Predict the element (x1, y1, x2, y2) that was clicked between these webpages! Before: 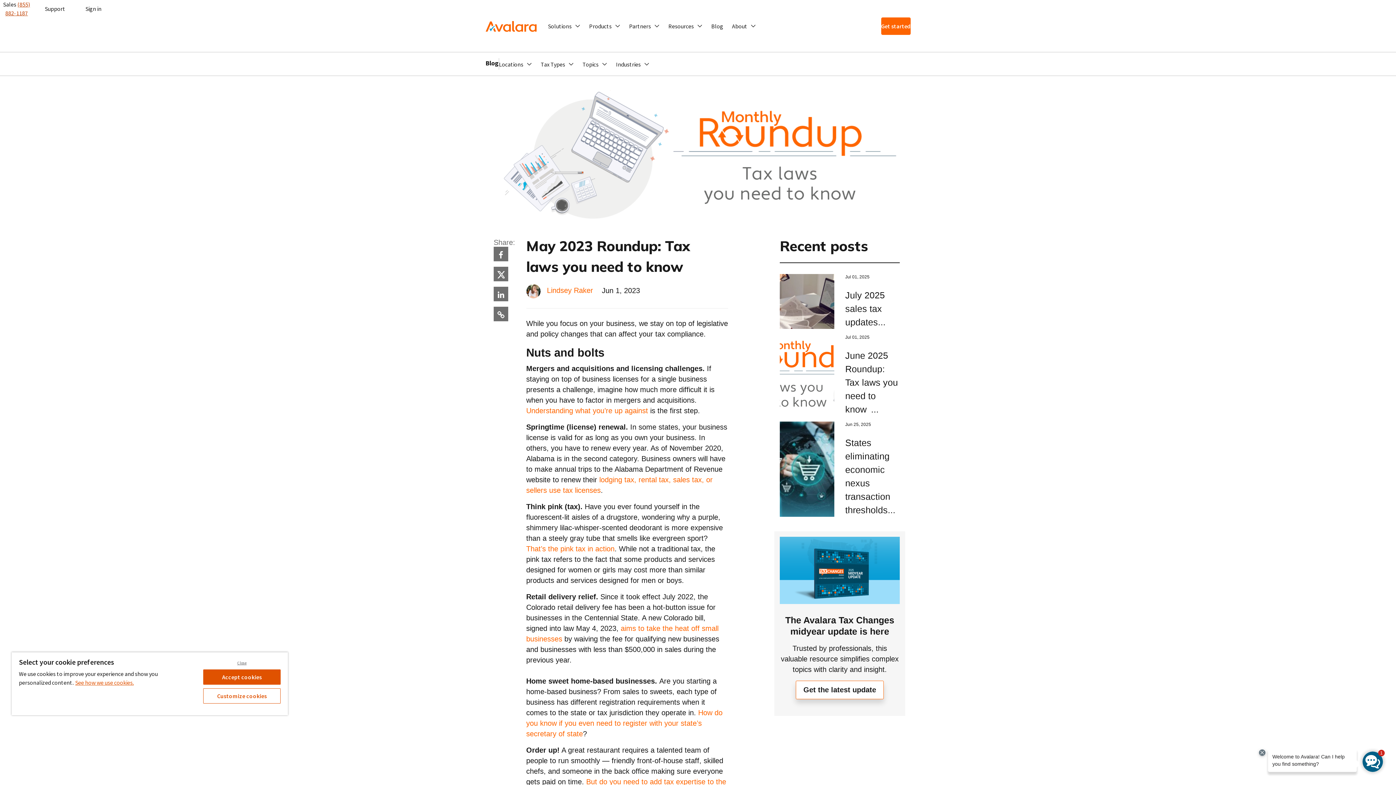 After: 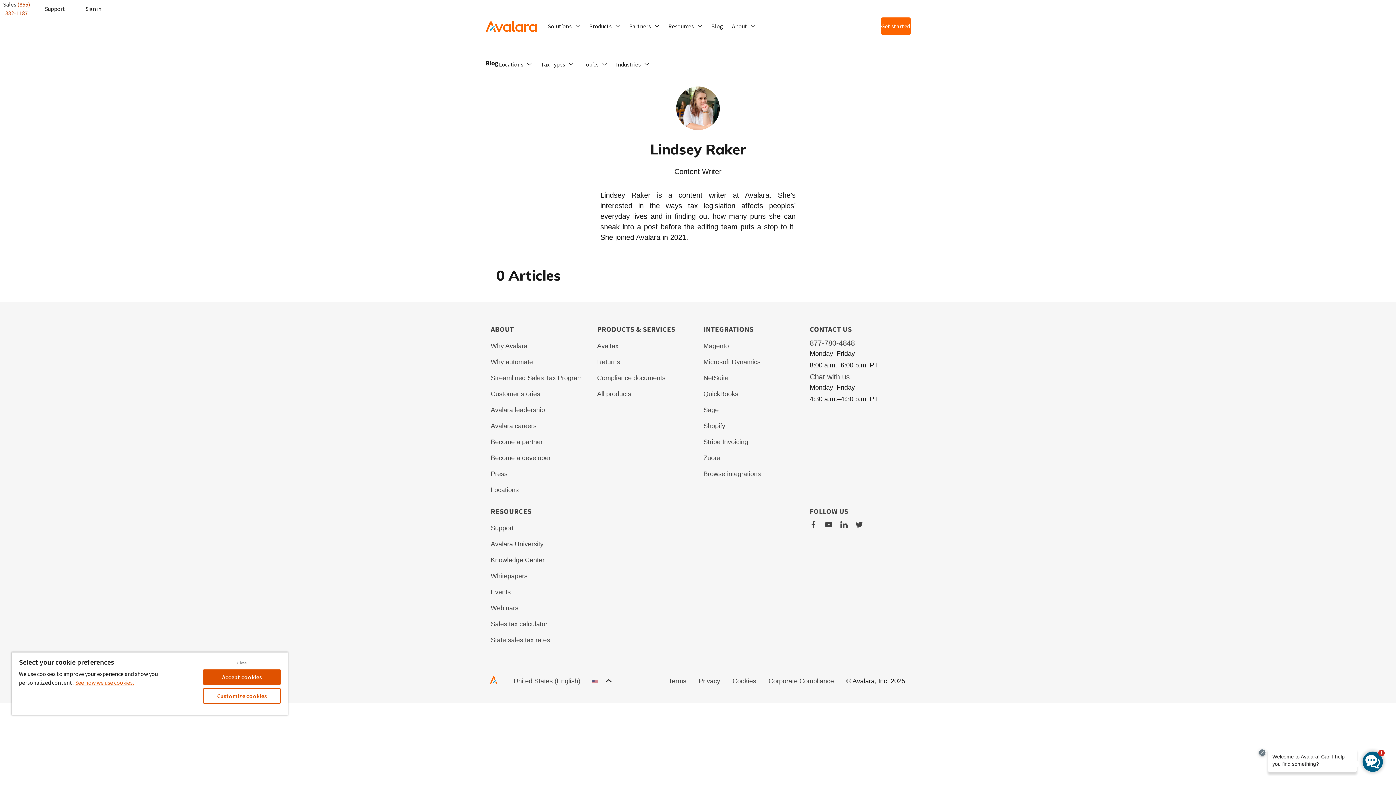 Action: bbox: (547, 286, 593, 294) label: Lindsey Raker